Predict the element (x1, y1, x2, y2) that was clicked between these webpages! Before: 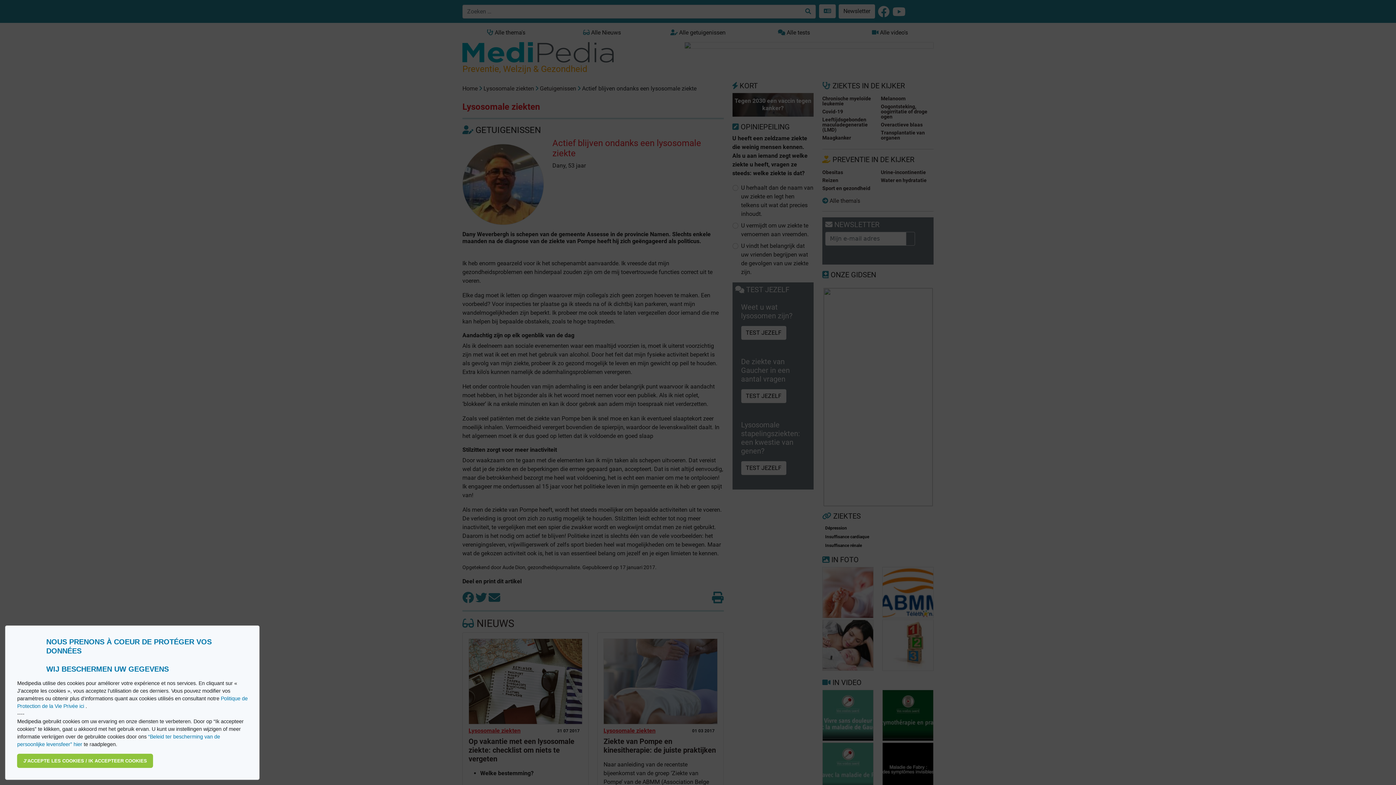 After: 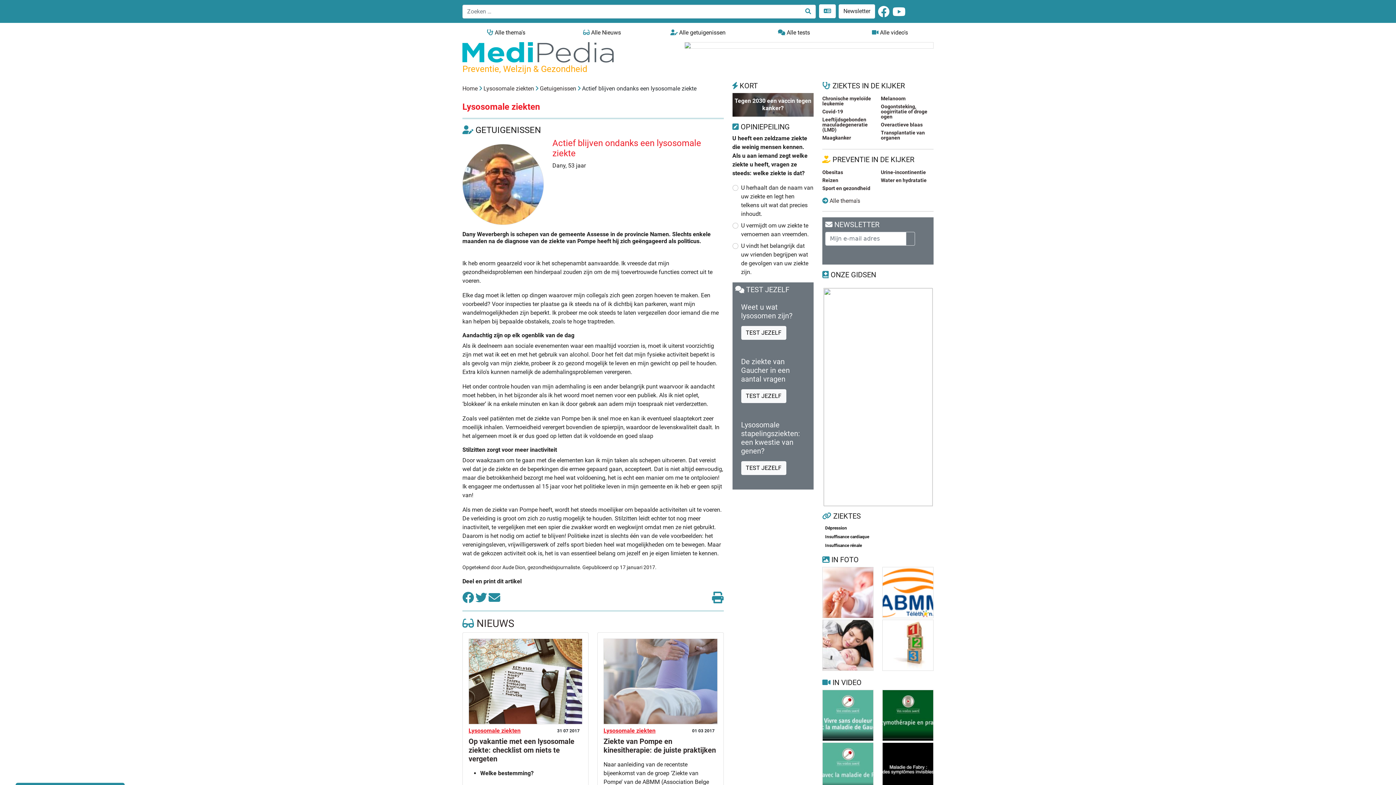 Action: label: allow cookies bbox: (17, 754, 153, 768)